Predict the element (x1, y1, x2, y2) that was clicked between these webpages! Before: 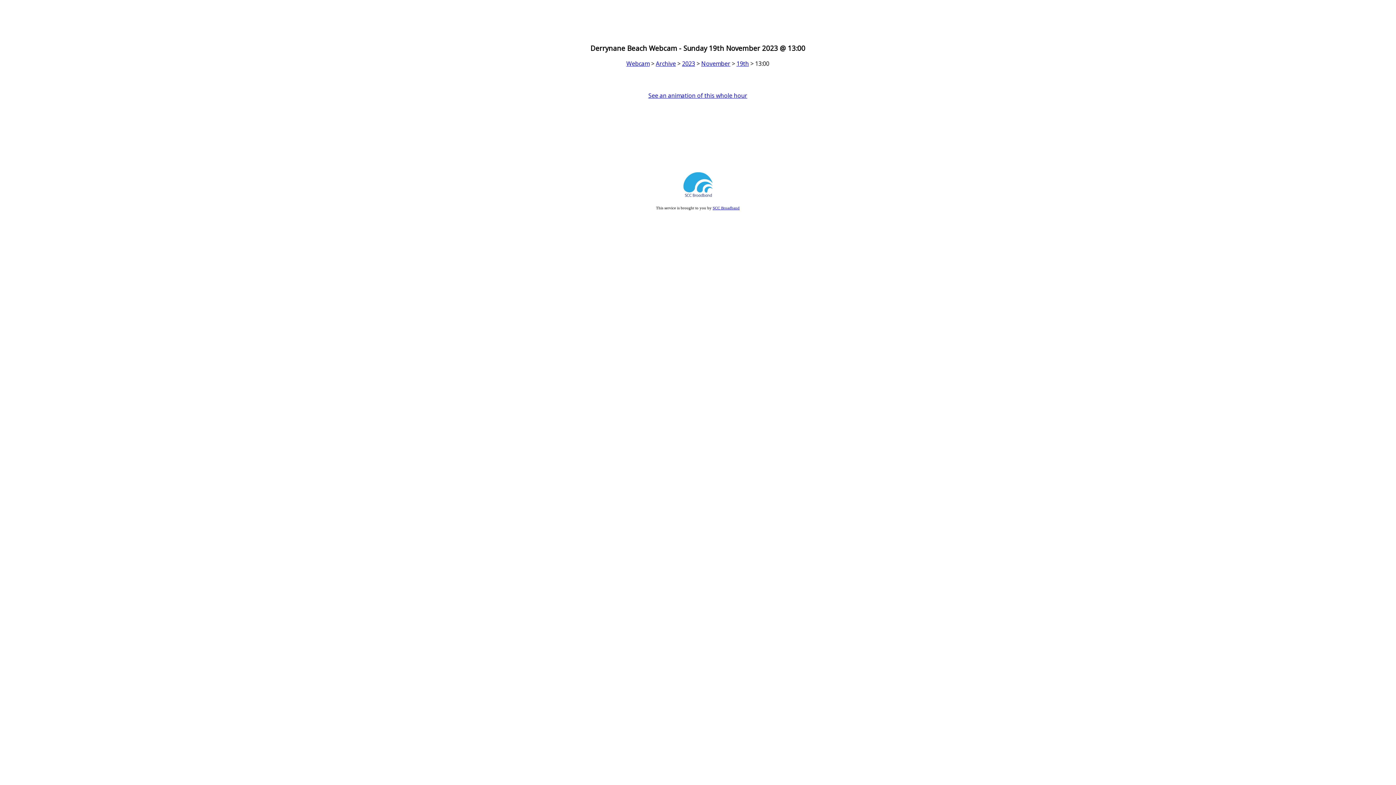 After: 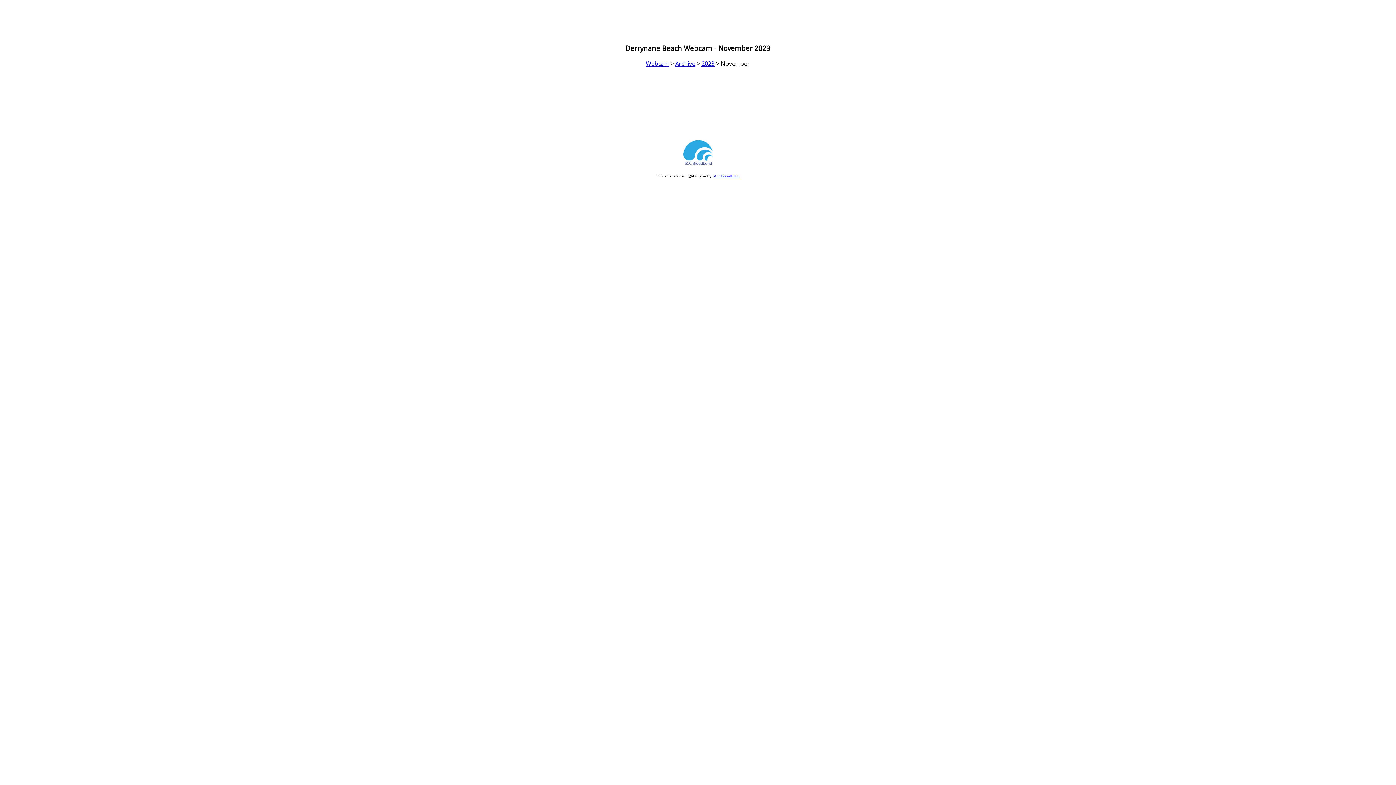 Action: label: November bbox: (701, 59, 730, 67)